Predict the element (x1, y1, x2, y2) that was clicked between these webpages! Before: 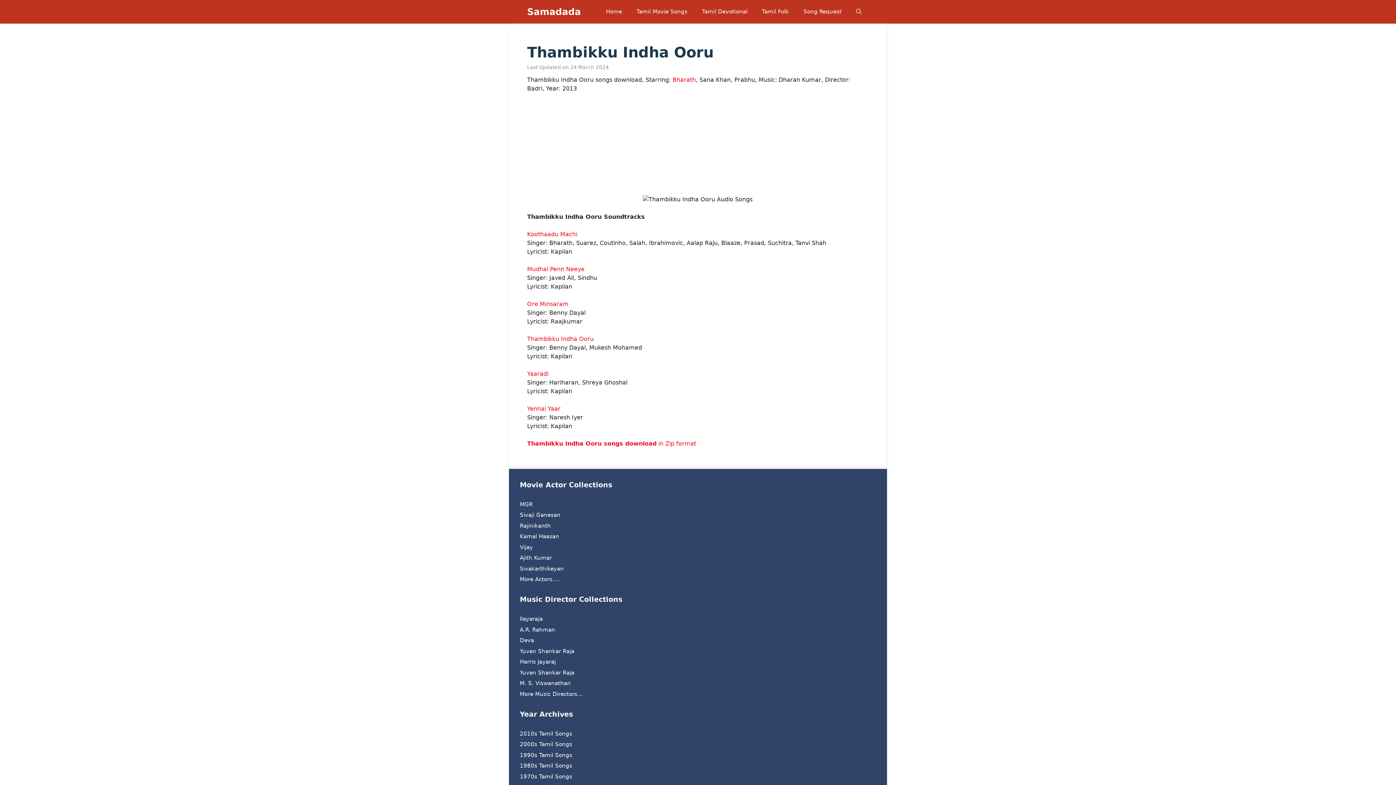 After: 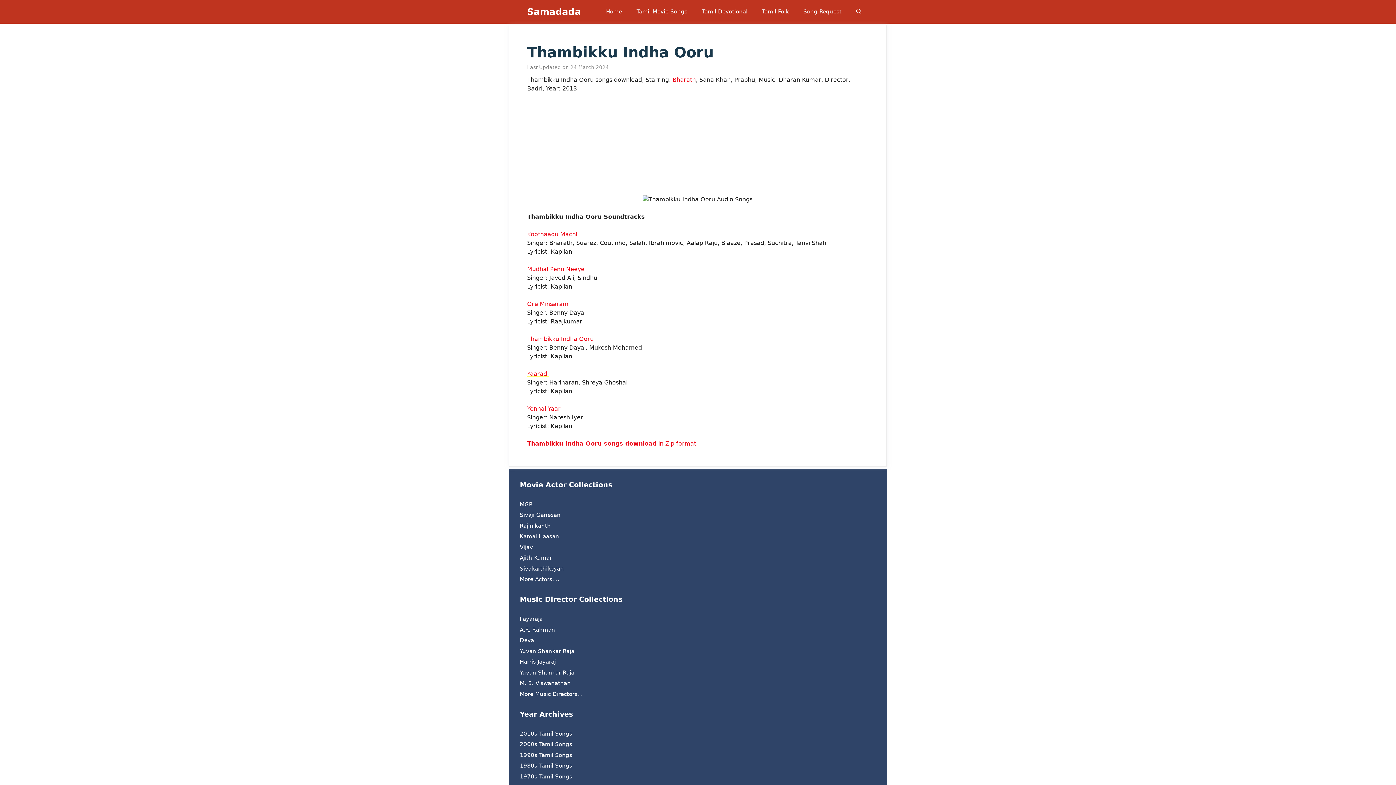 Action: label: Yaaradi bbox: (527, 370, 548, 377)